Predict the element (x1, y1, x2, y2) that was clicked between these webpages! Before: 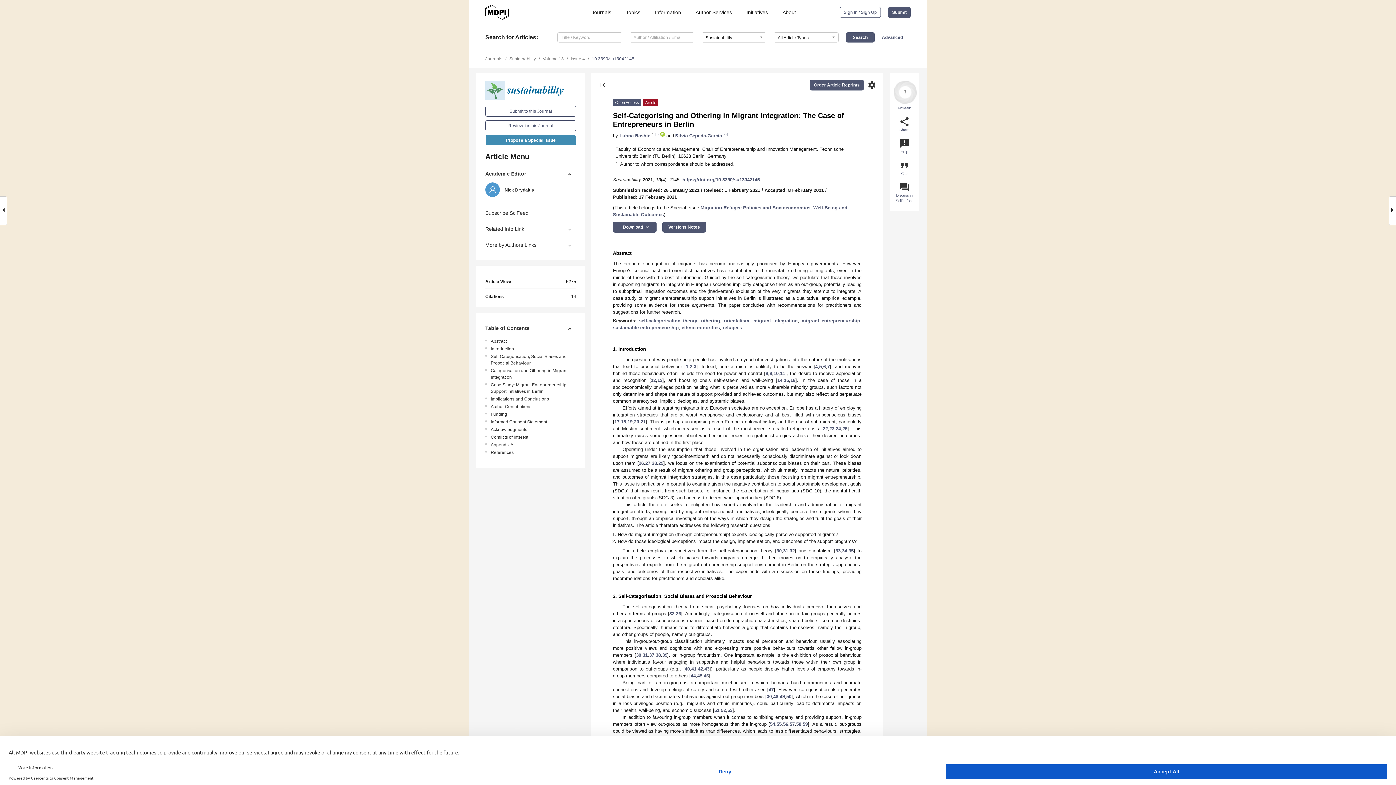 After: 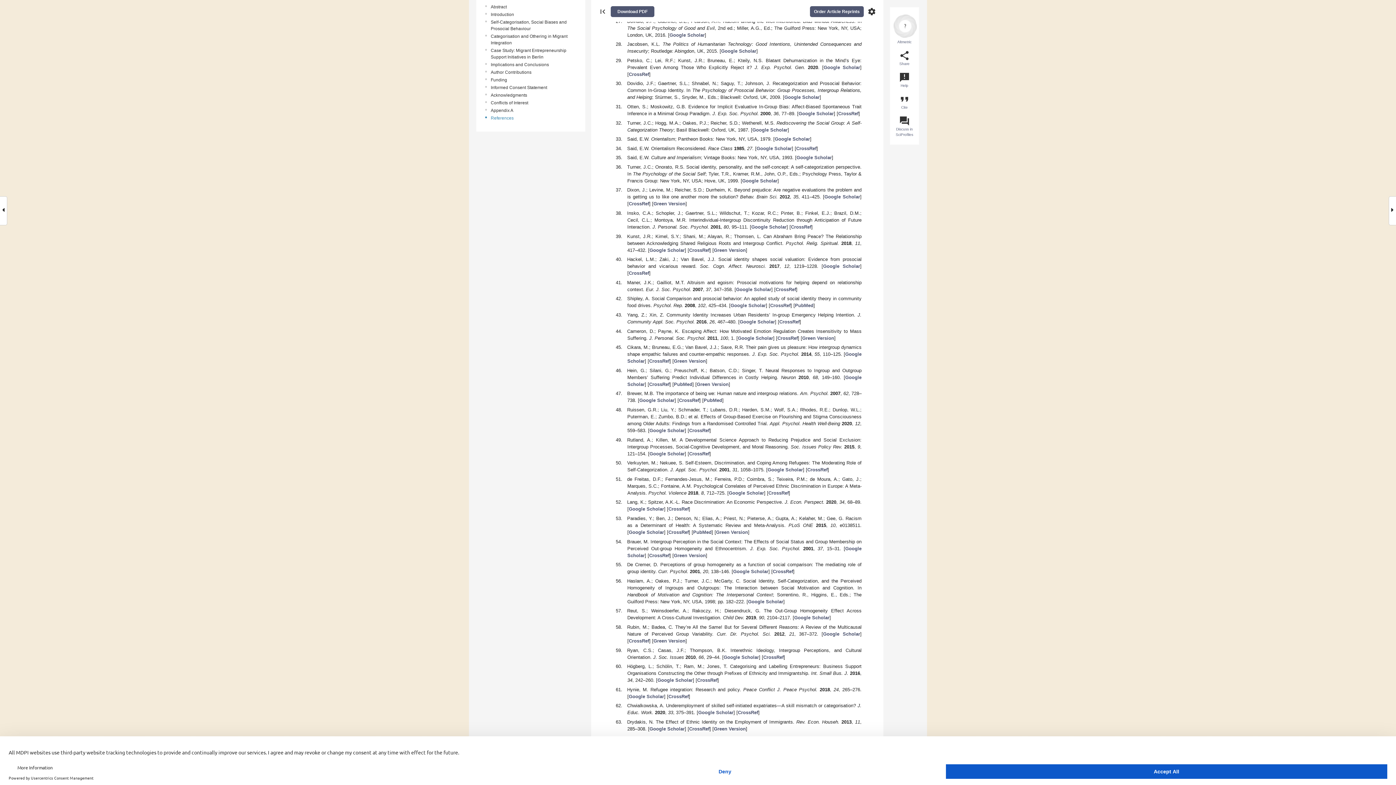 Action: bbox: (638, 460, 644, 466) label: 26